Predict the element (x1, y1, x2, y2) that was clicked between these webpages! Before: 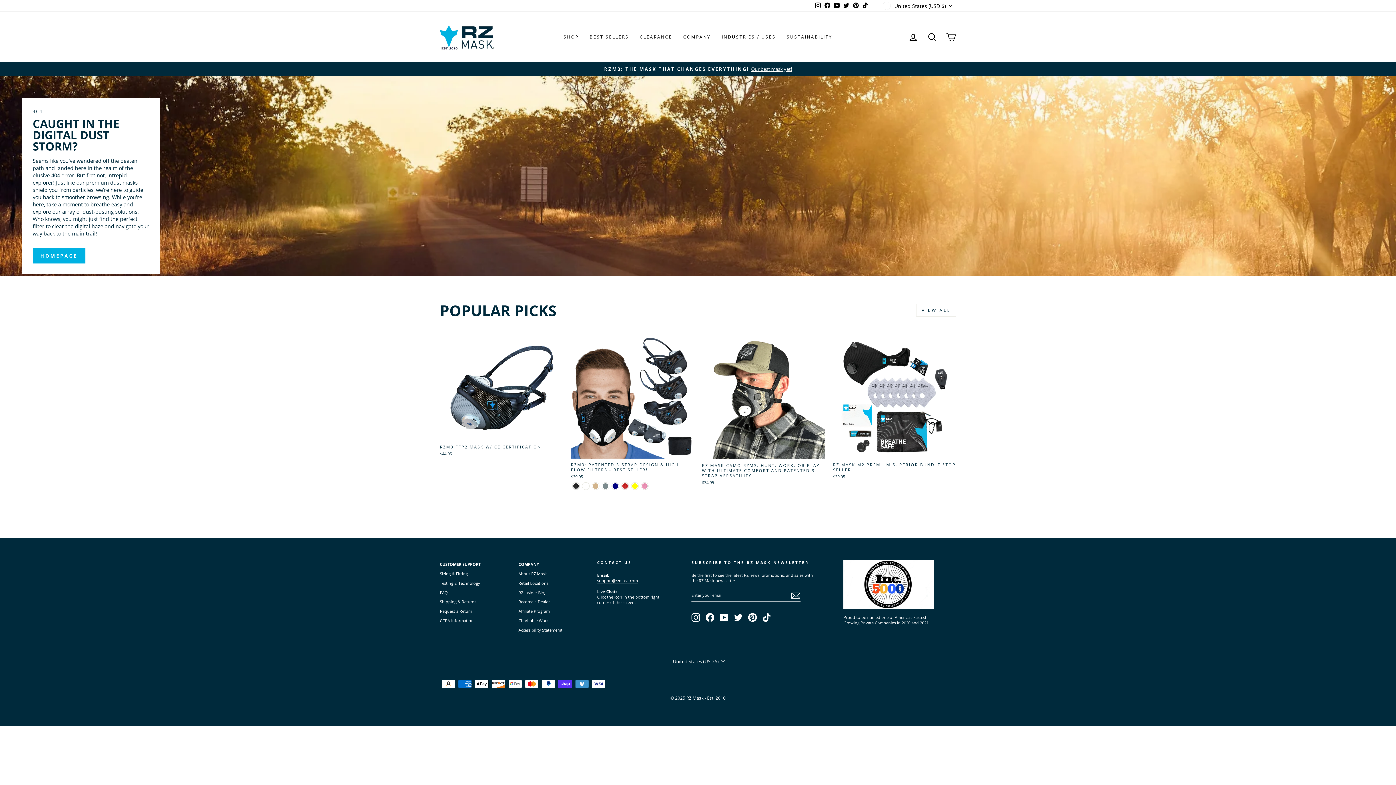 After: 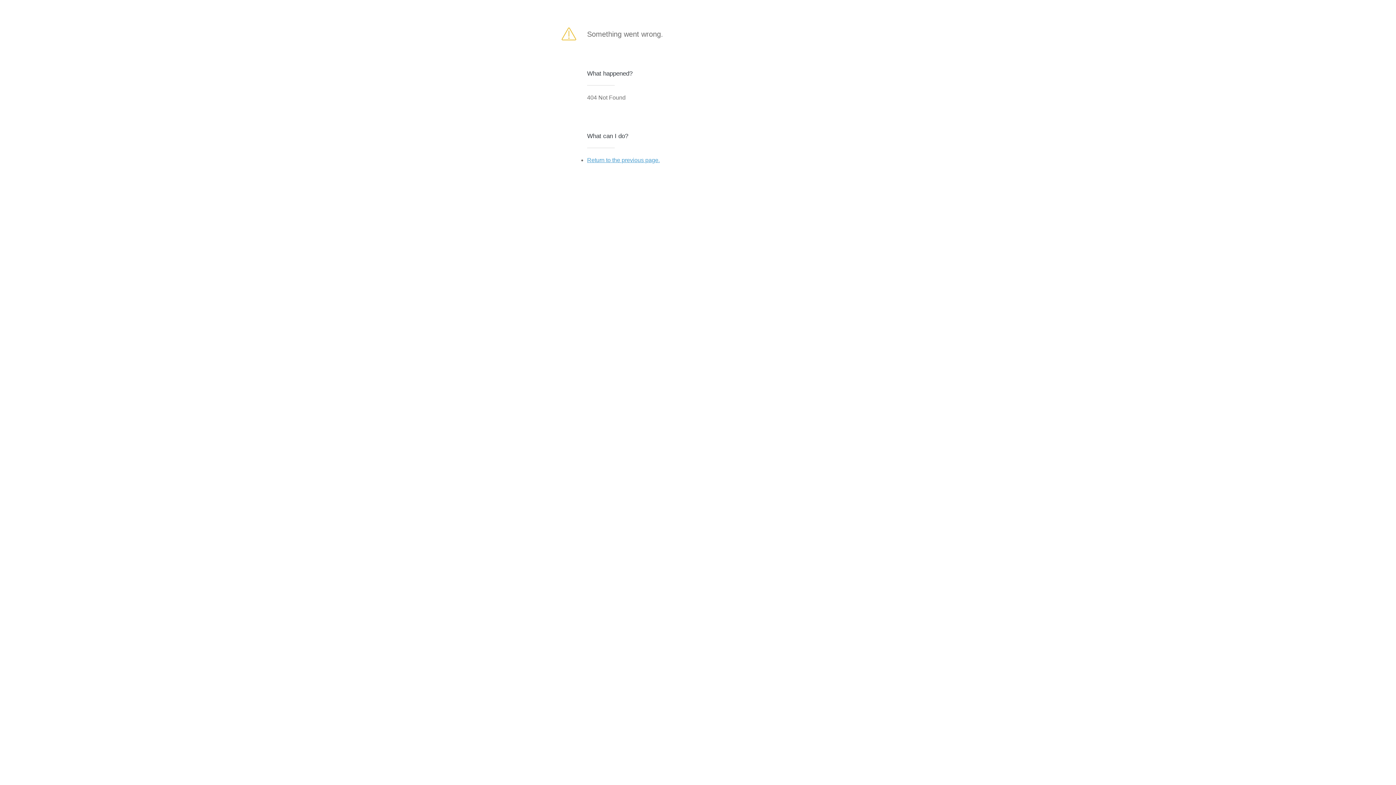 Action: bbox: (791, 591, 800, 600)